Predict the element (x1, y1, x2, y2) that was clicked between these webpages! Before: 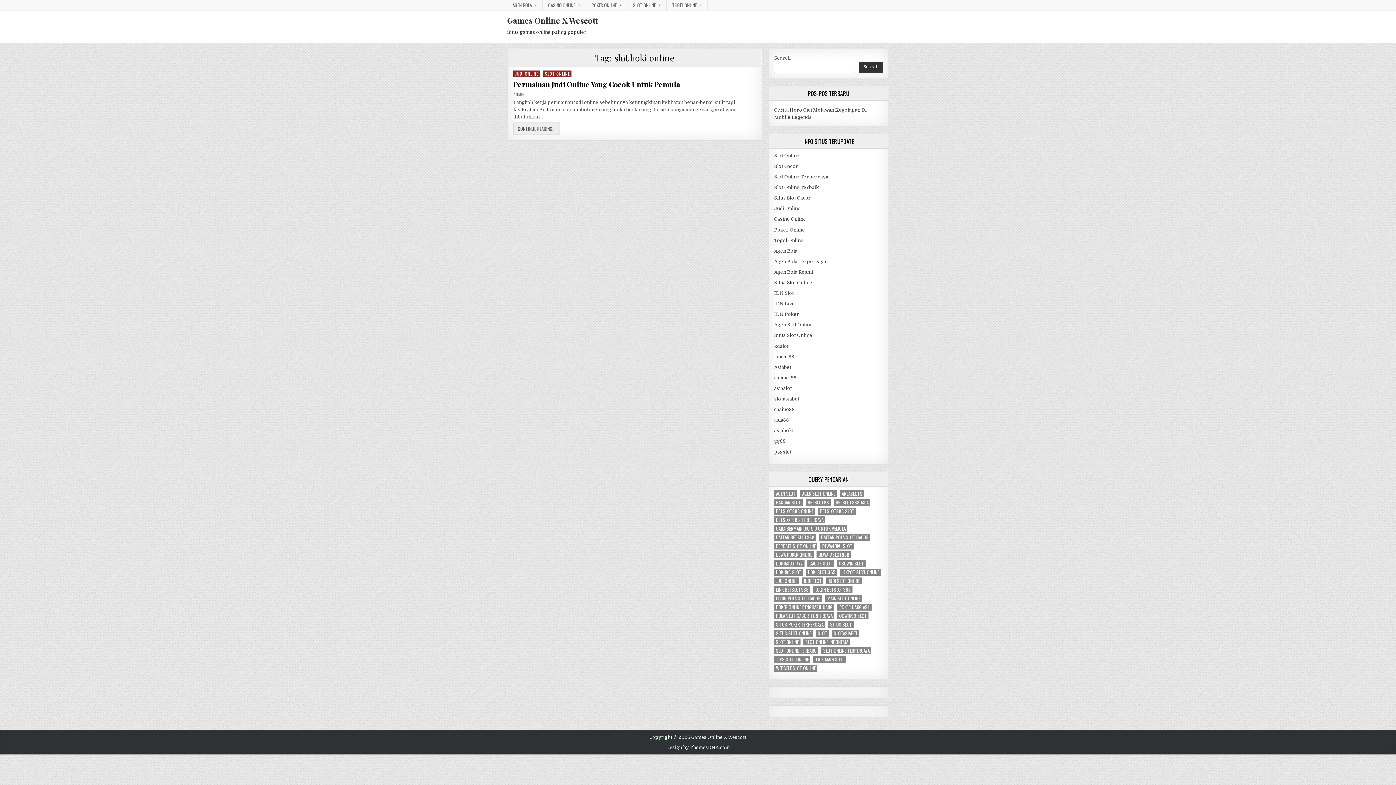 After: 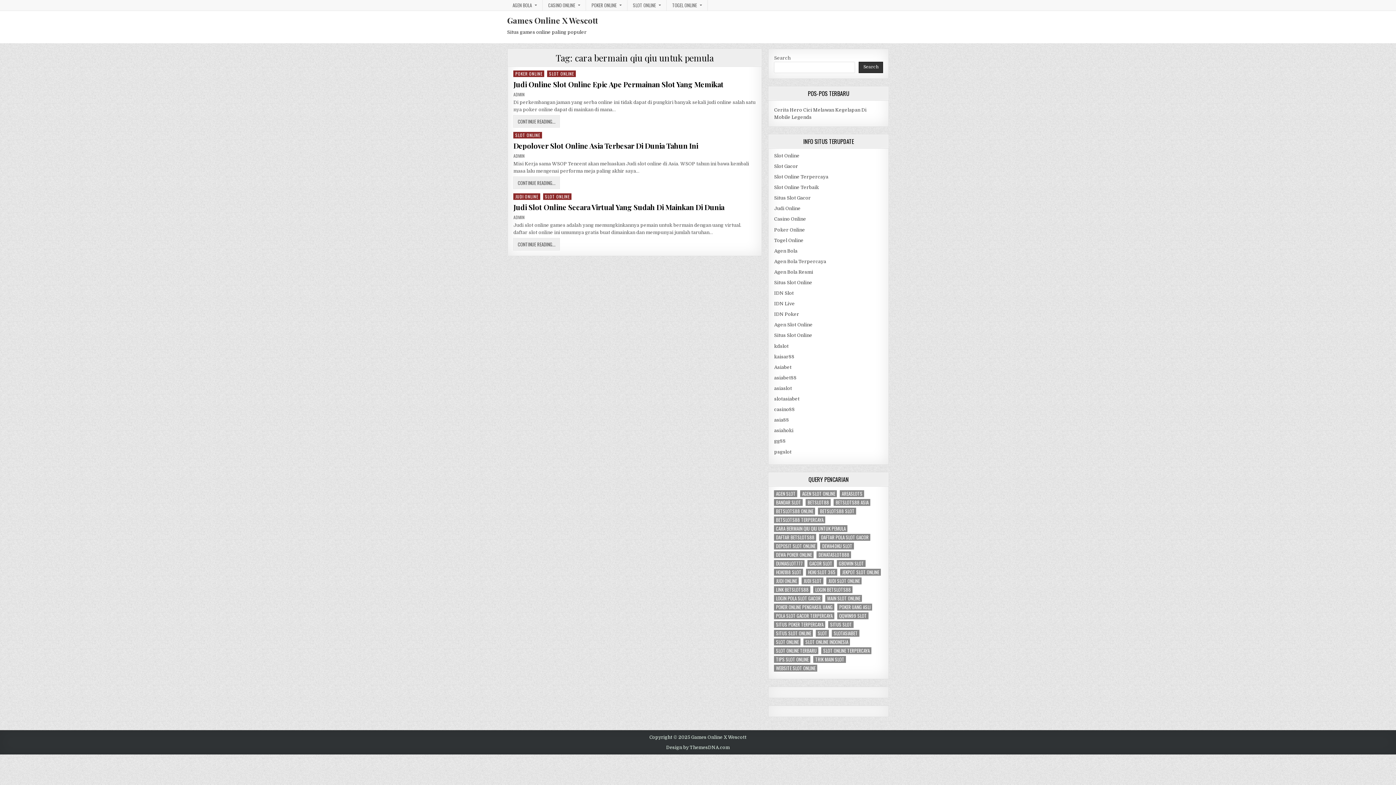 Action: label: cara bermain qiu qiu untuk pemula (3 items) bbox: (774, 525, 847, 532)